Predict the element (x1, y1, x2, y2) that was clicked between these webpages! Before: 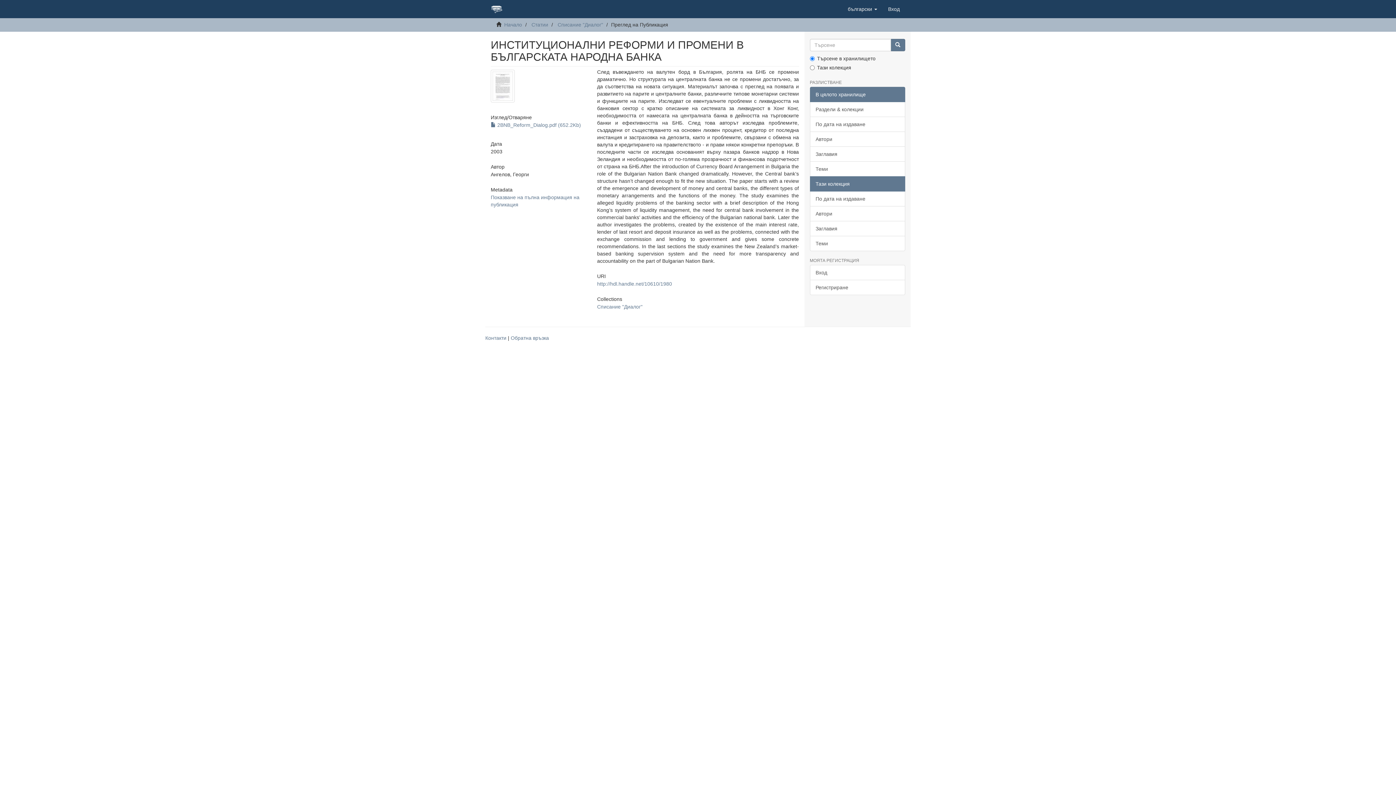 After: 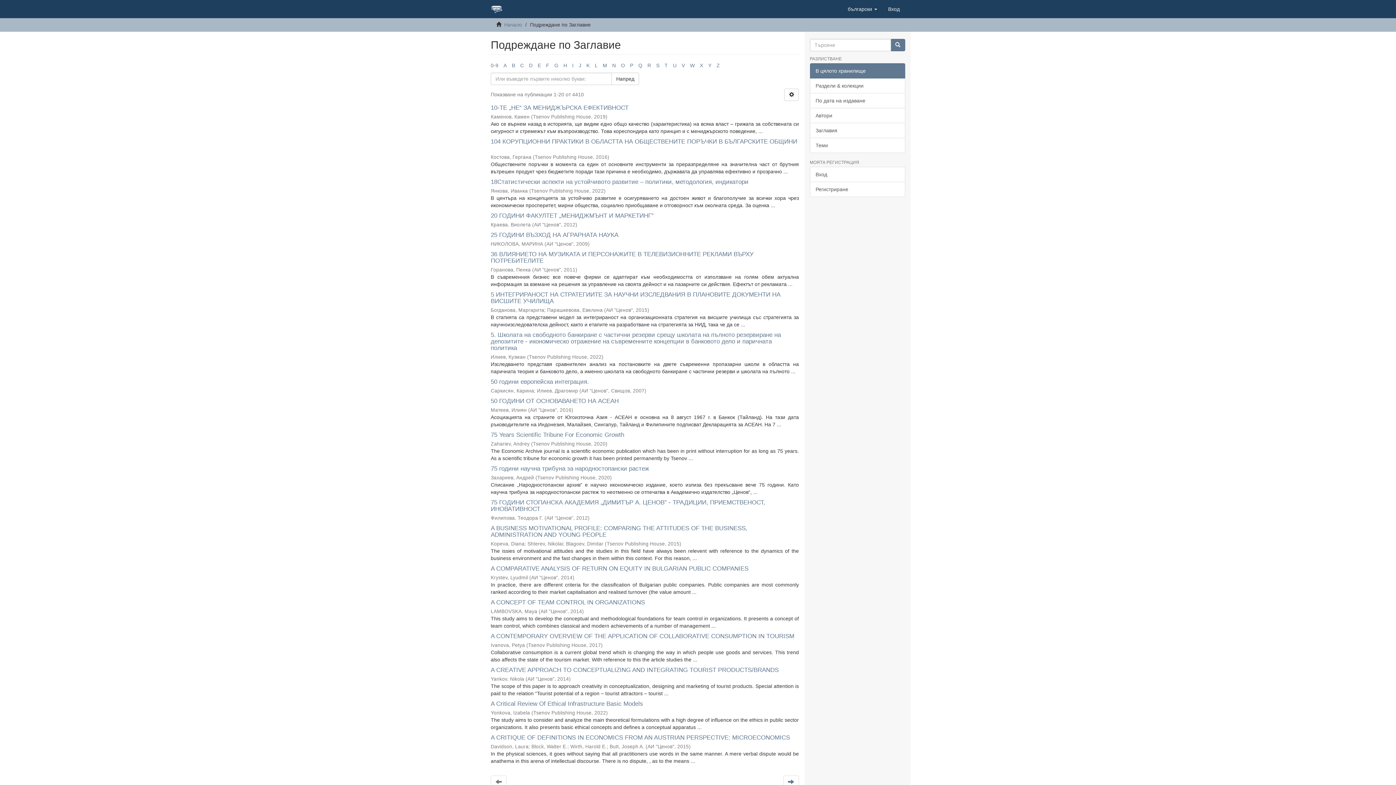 Action: label: Заглавия bbox: (810, 146, 905, 161)